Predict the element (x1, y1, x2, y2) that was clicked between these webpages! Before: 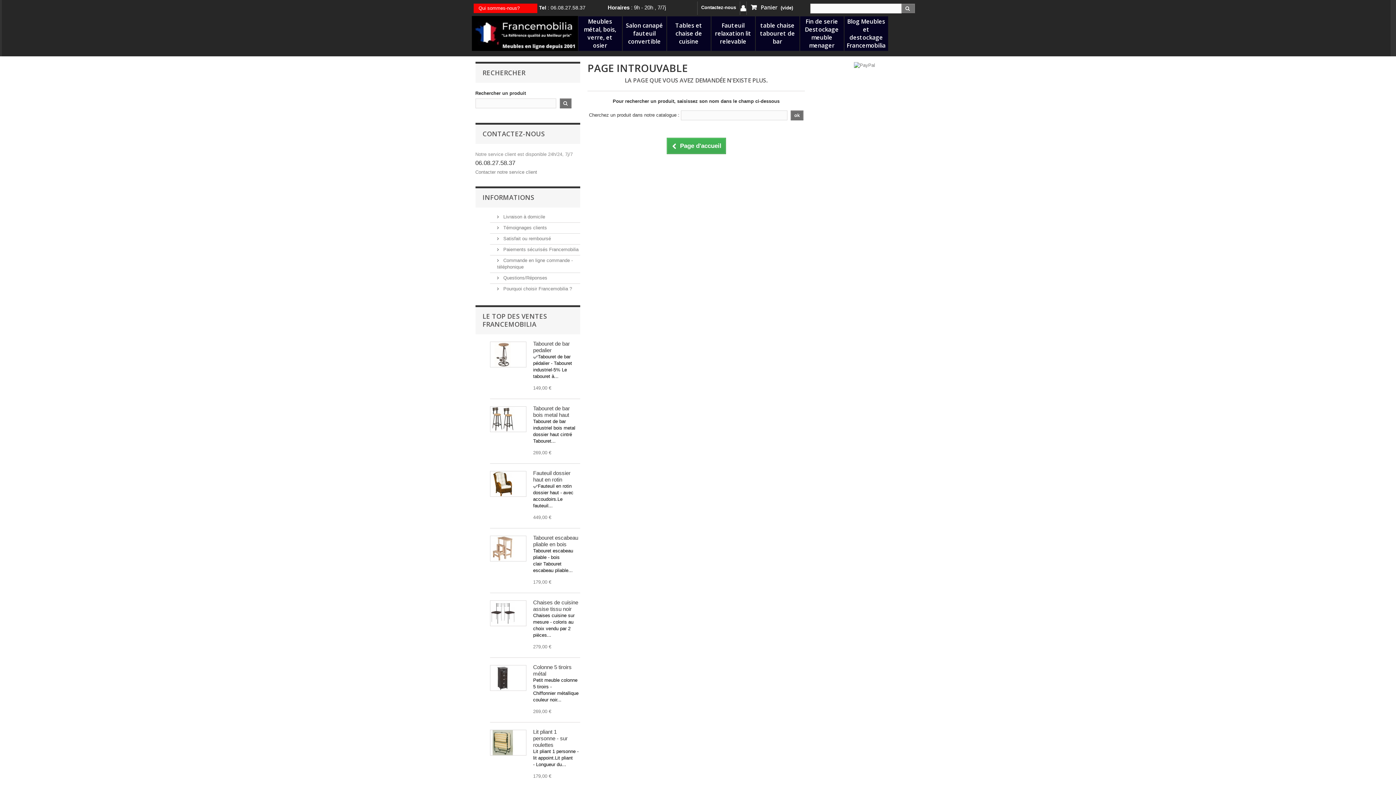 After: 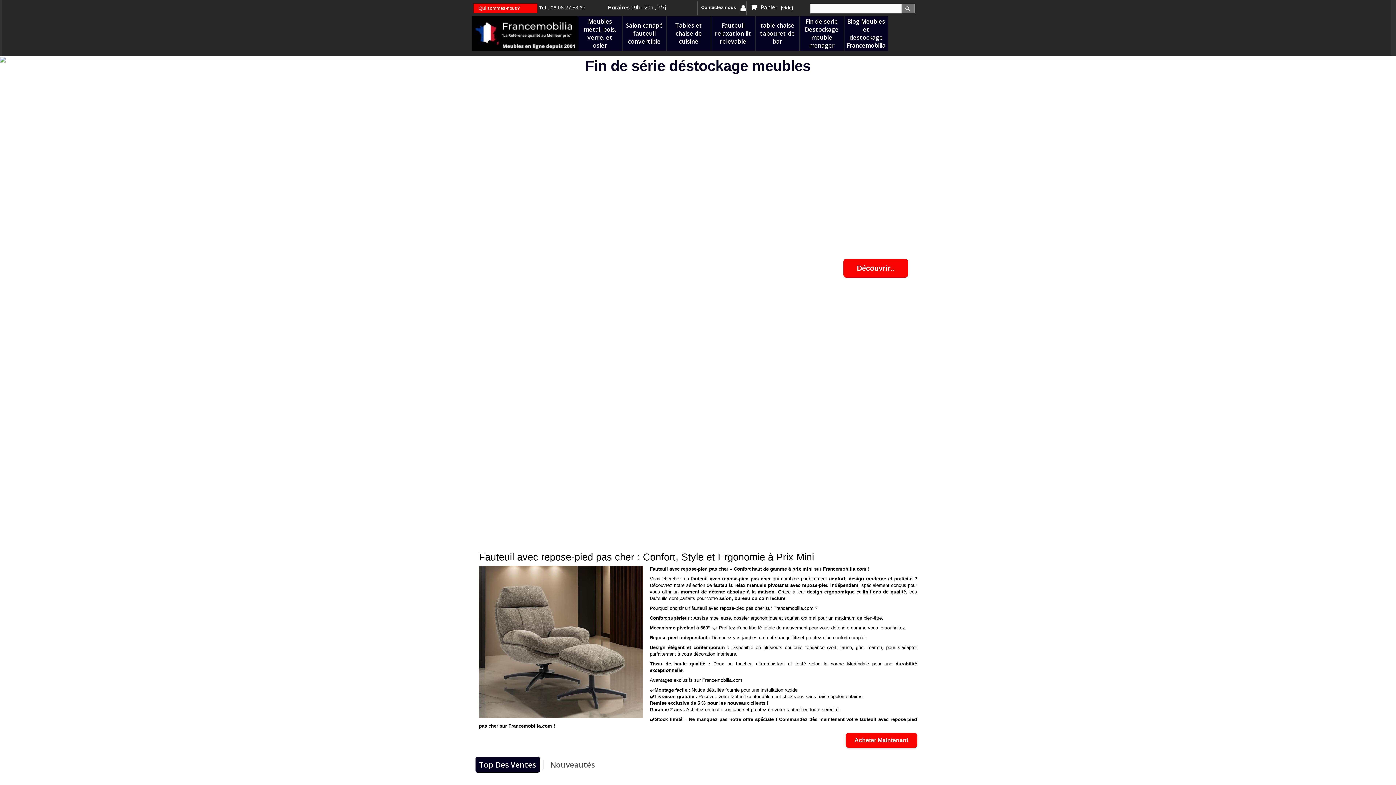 Action: bbox: (666, 137, 726, 154) label: Page d'accueil